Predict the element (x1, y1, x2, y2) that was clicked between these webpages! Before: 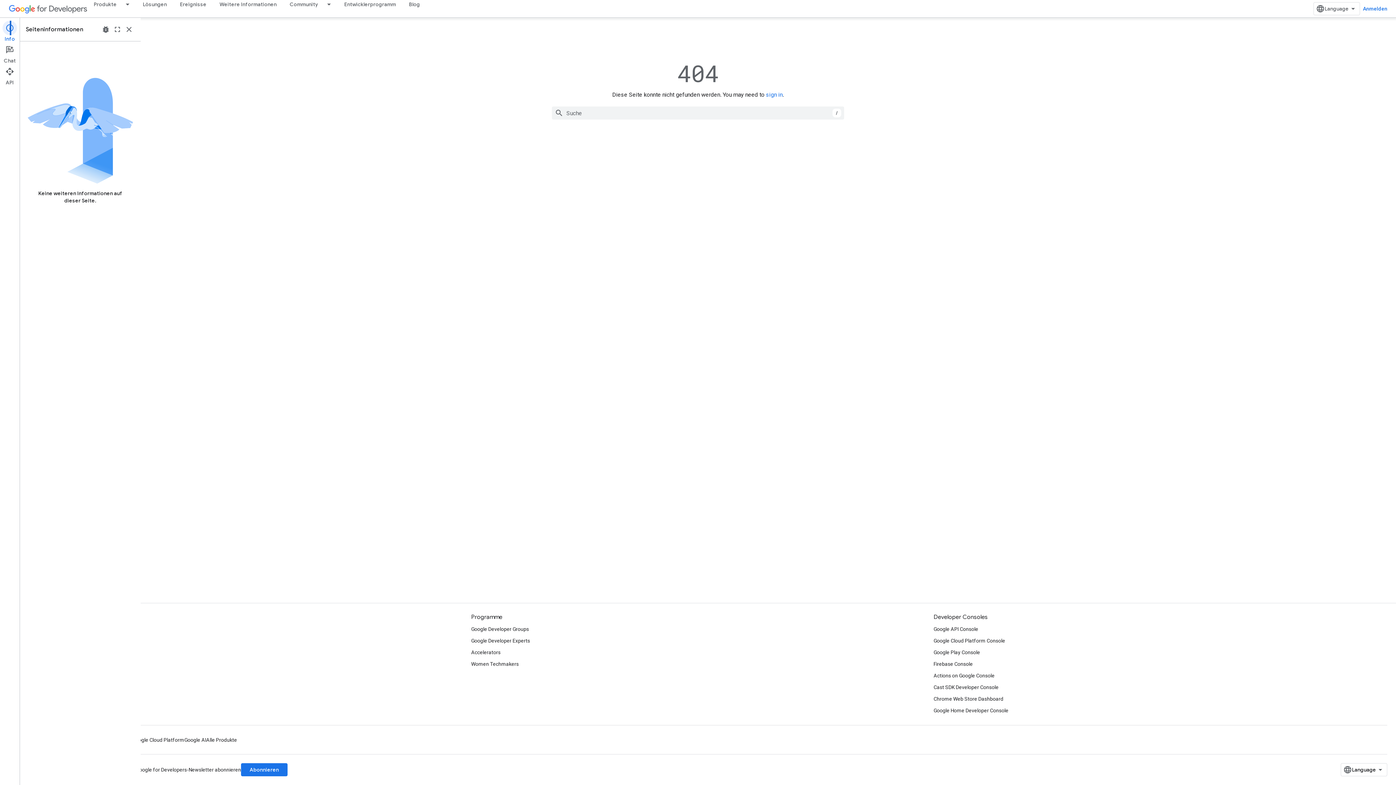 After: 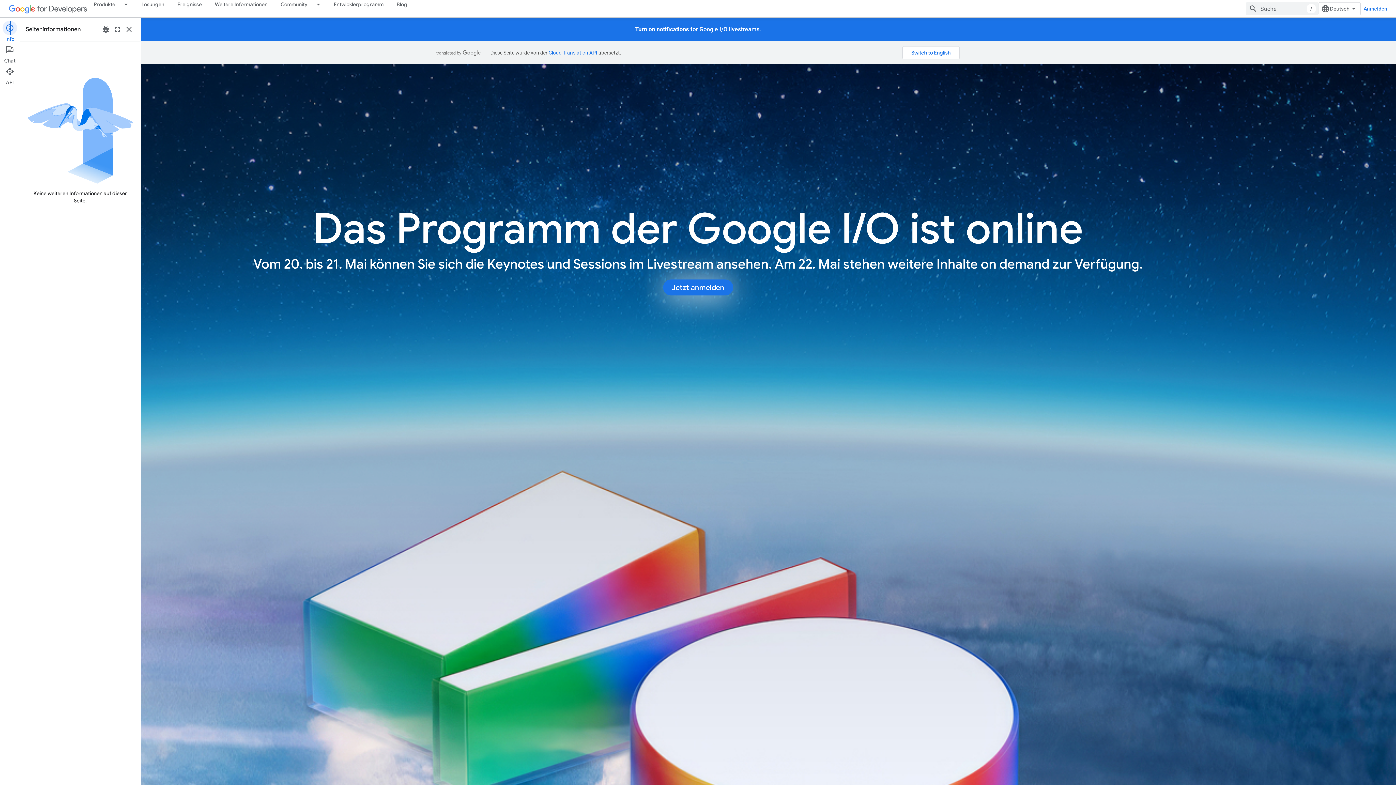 Action: bbox: (8, 2, 87, 14)